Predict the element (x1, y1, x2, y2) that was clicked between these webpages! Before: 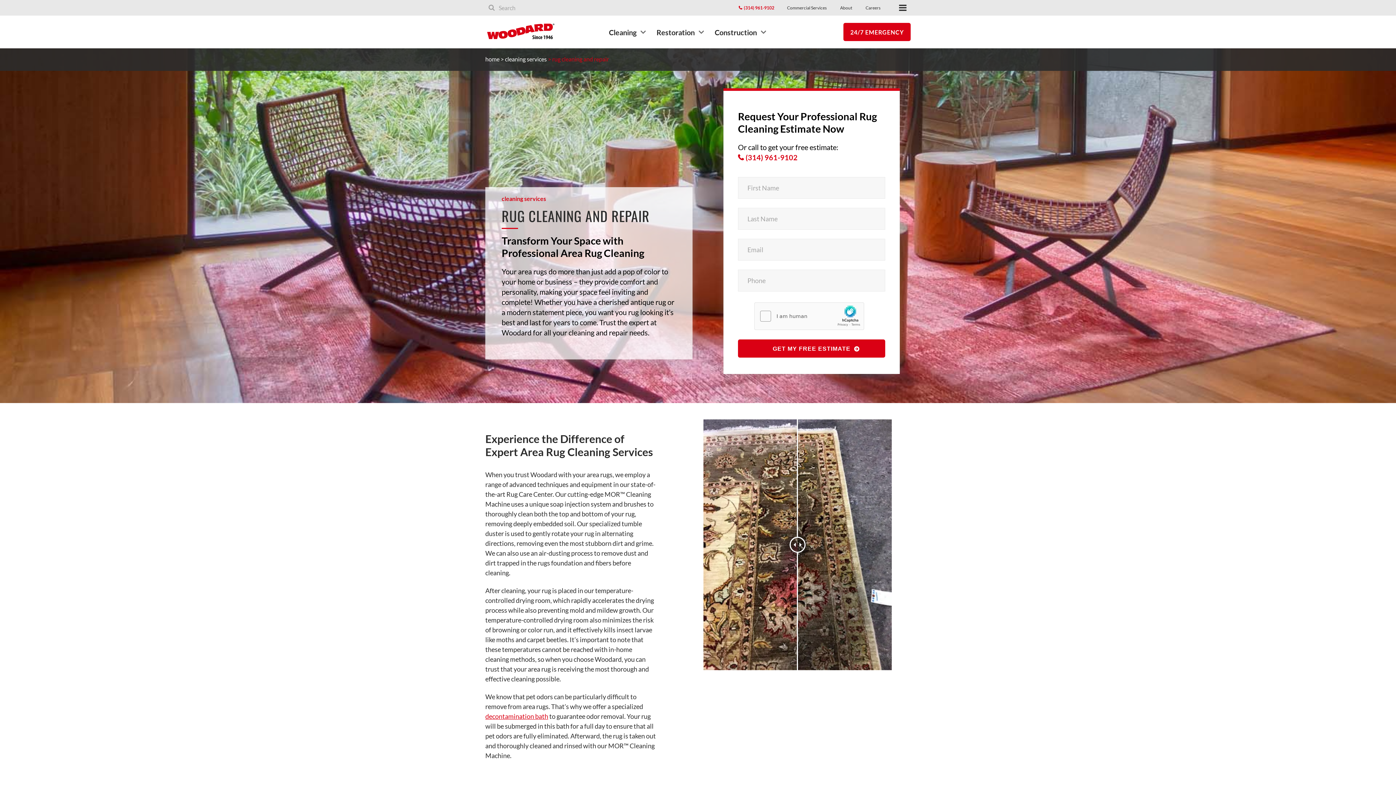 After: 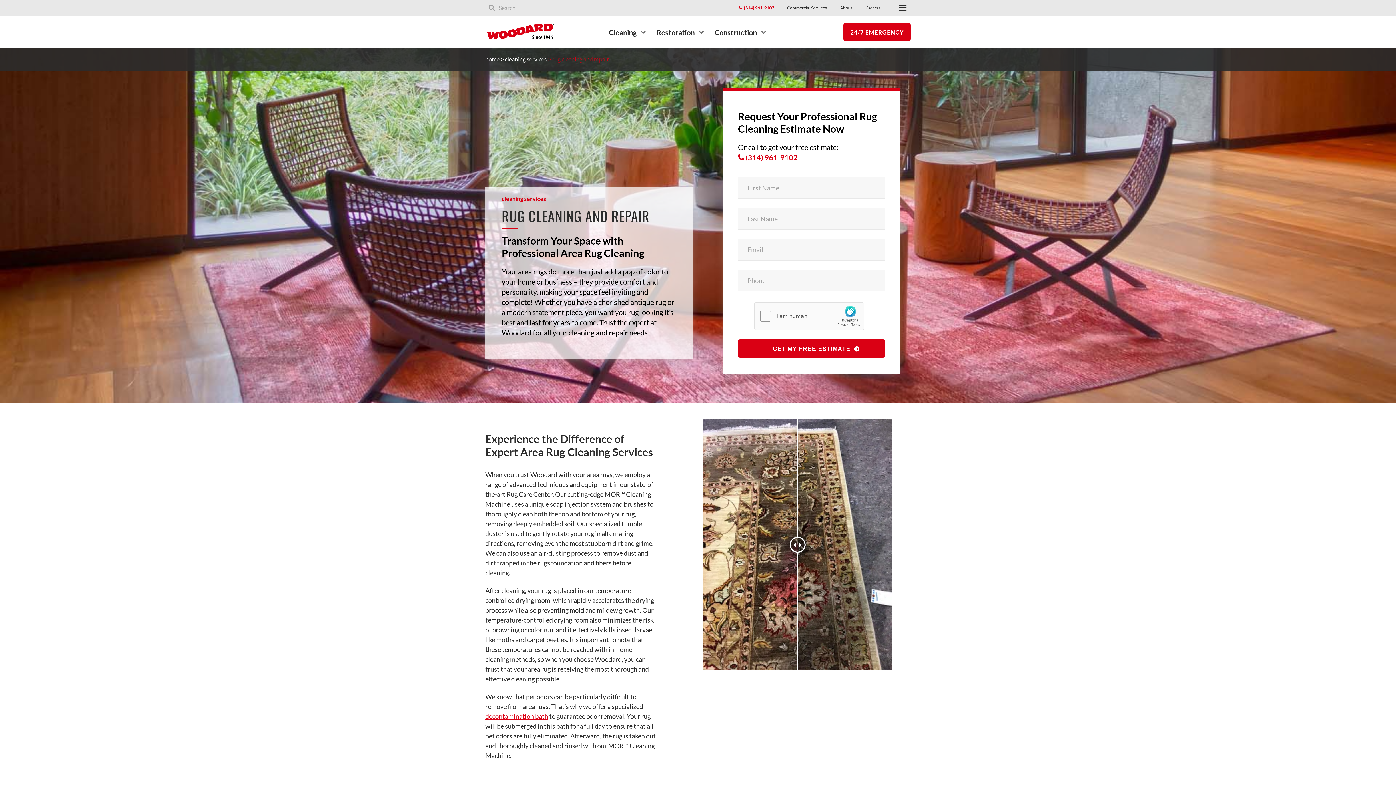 Action: bbox: (744, 5, 774, 10) label: (314) 961-9102